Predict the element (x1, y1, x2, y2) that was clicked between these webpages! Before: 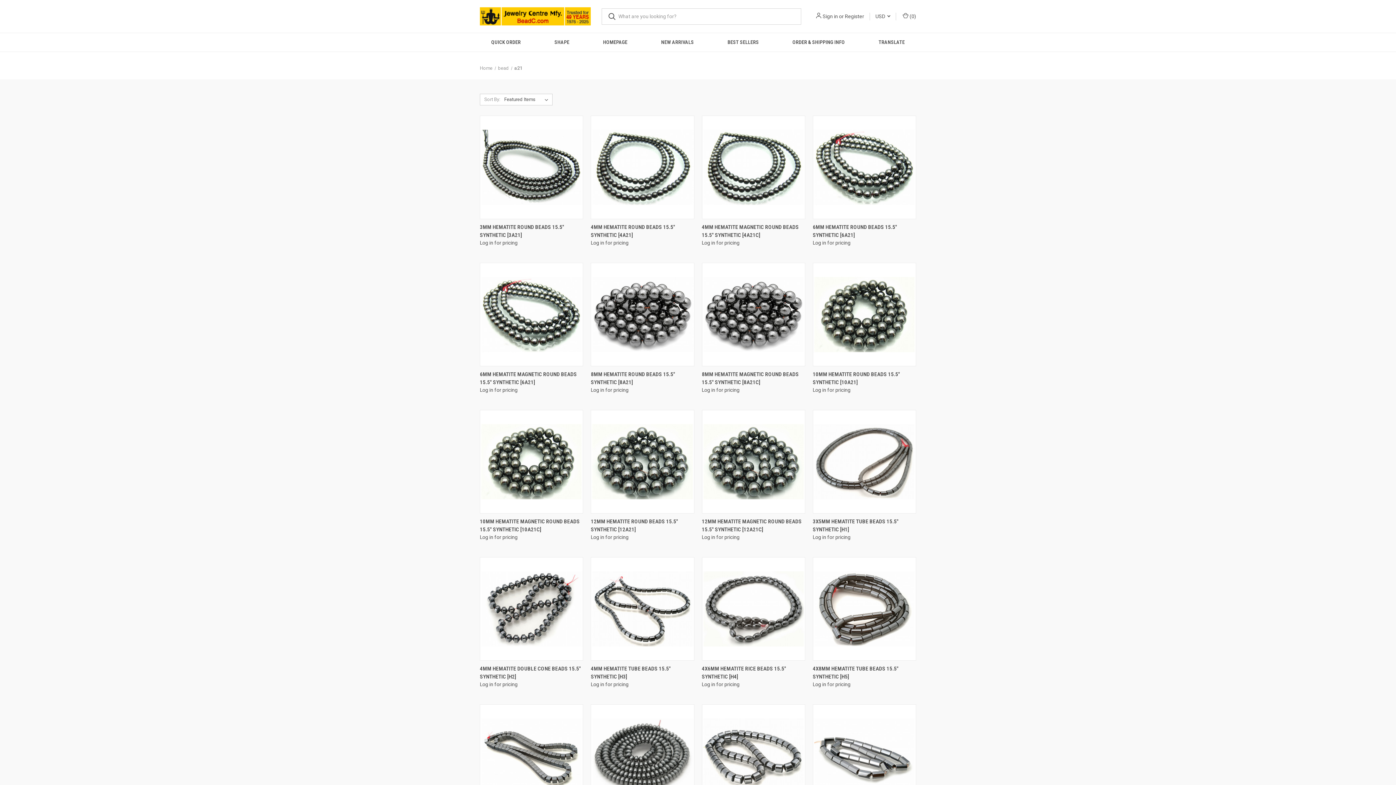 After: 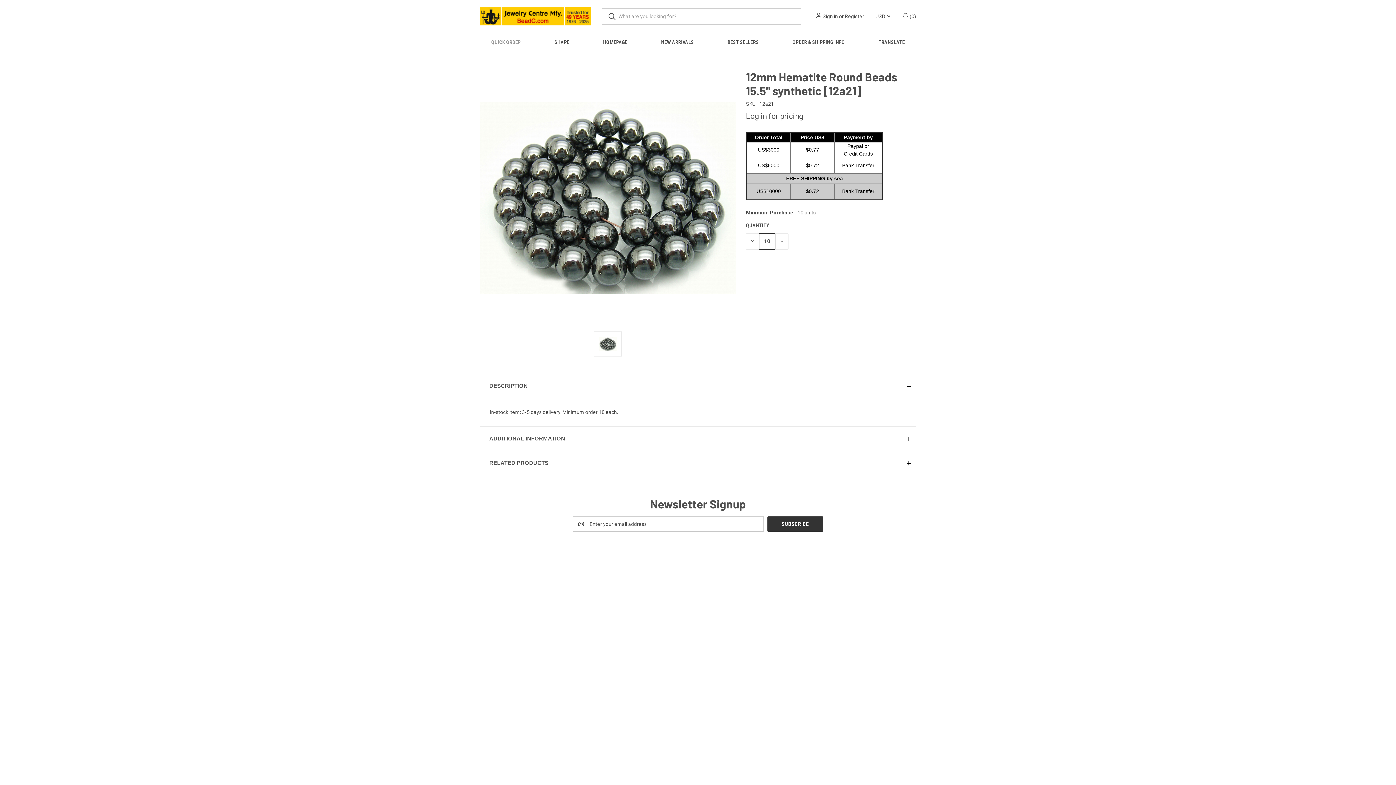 Action: bbox: (592, 411, 692, 512) label: 12mm Hematite Round Beads 15.5" synthetic [12a21]
